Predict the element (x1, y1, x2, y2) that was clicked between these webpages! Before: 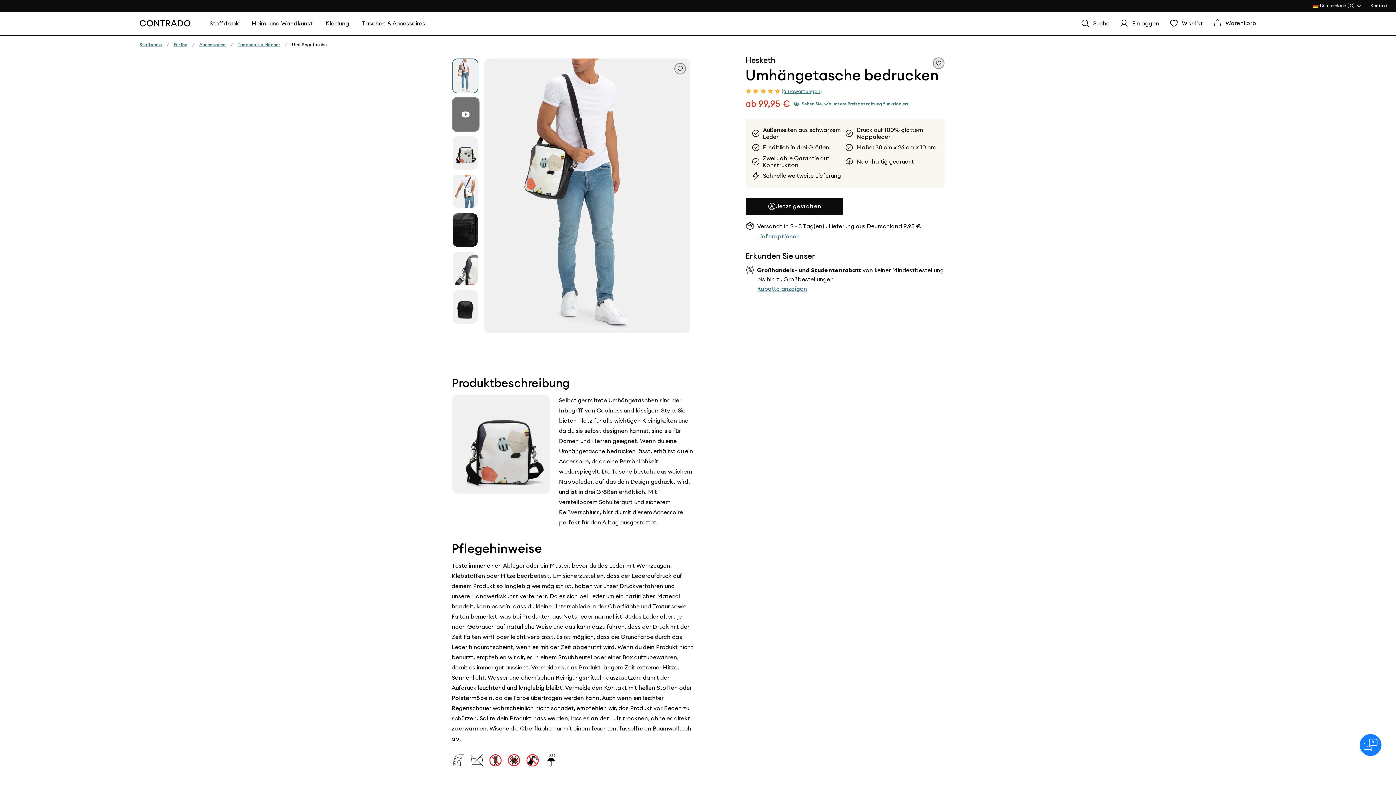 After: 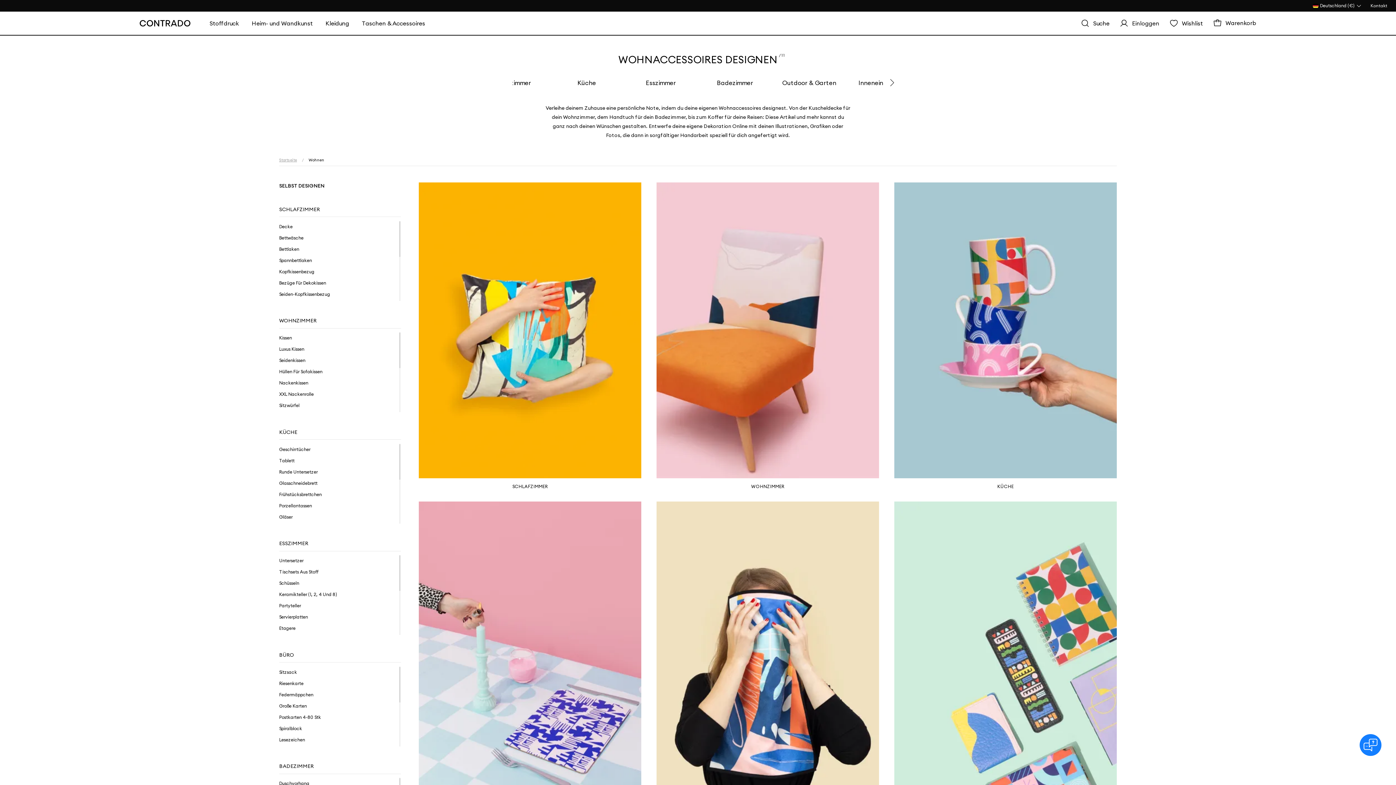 Action: label: Heim- und Wandkunst bbox: (245, 13, 319, 33)